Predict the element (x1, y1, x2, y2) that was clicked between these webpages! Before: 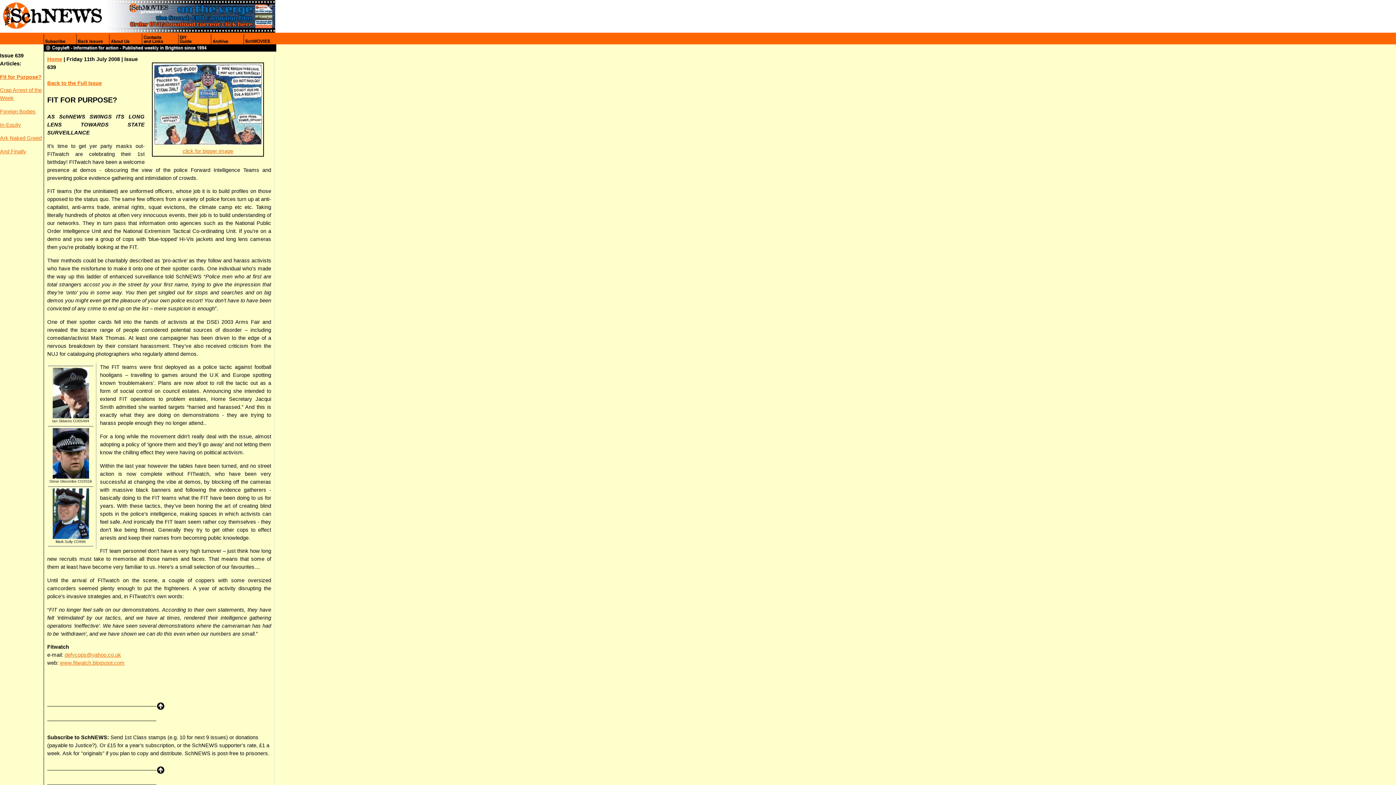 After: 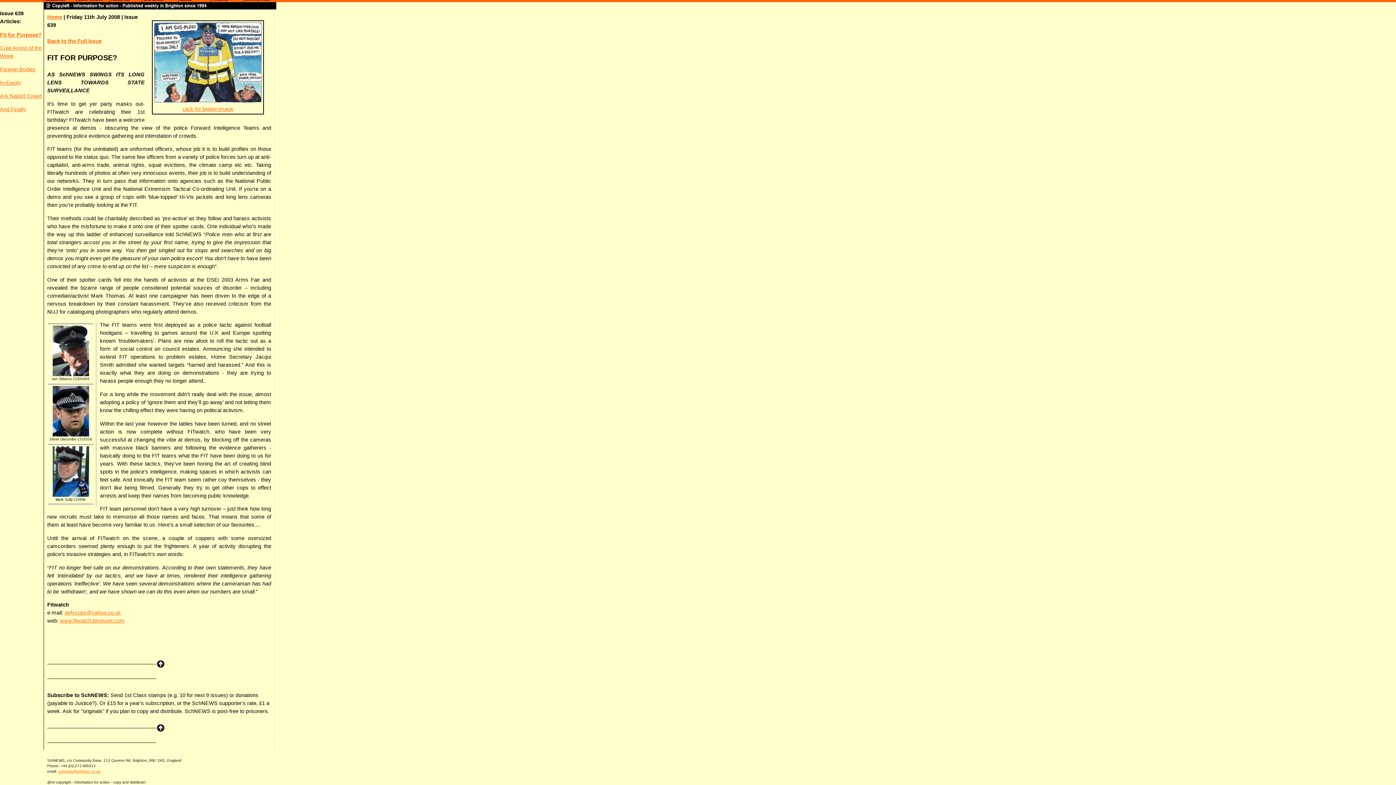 Action: bbox: (156, 772, 165, 778)